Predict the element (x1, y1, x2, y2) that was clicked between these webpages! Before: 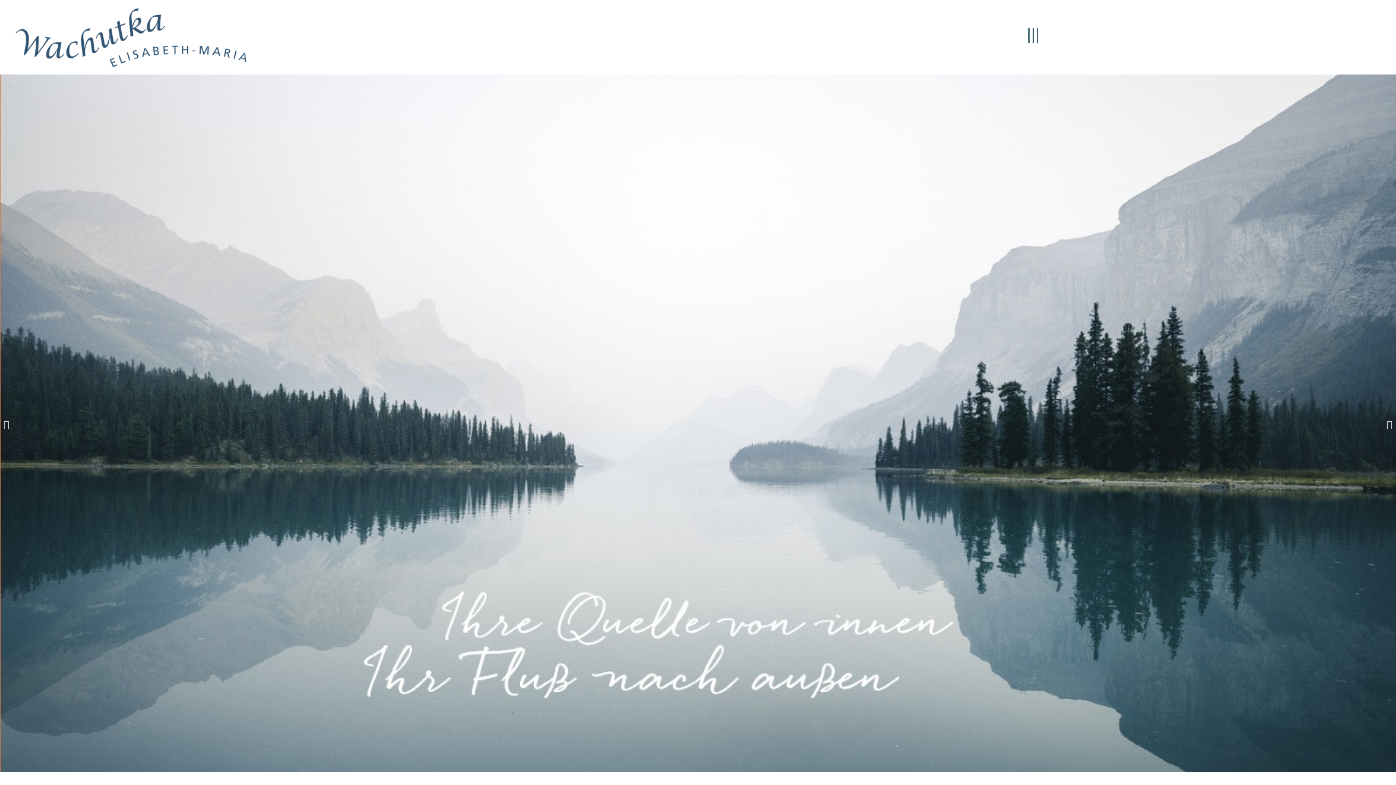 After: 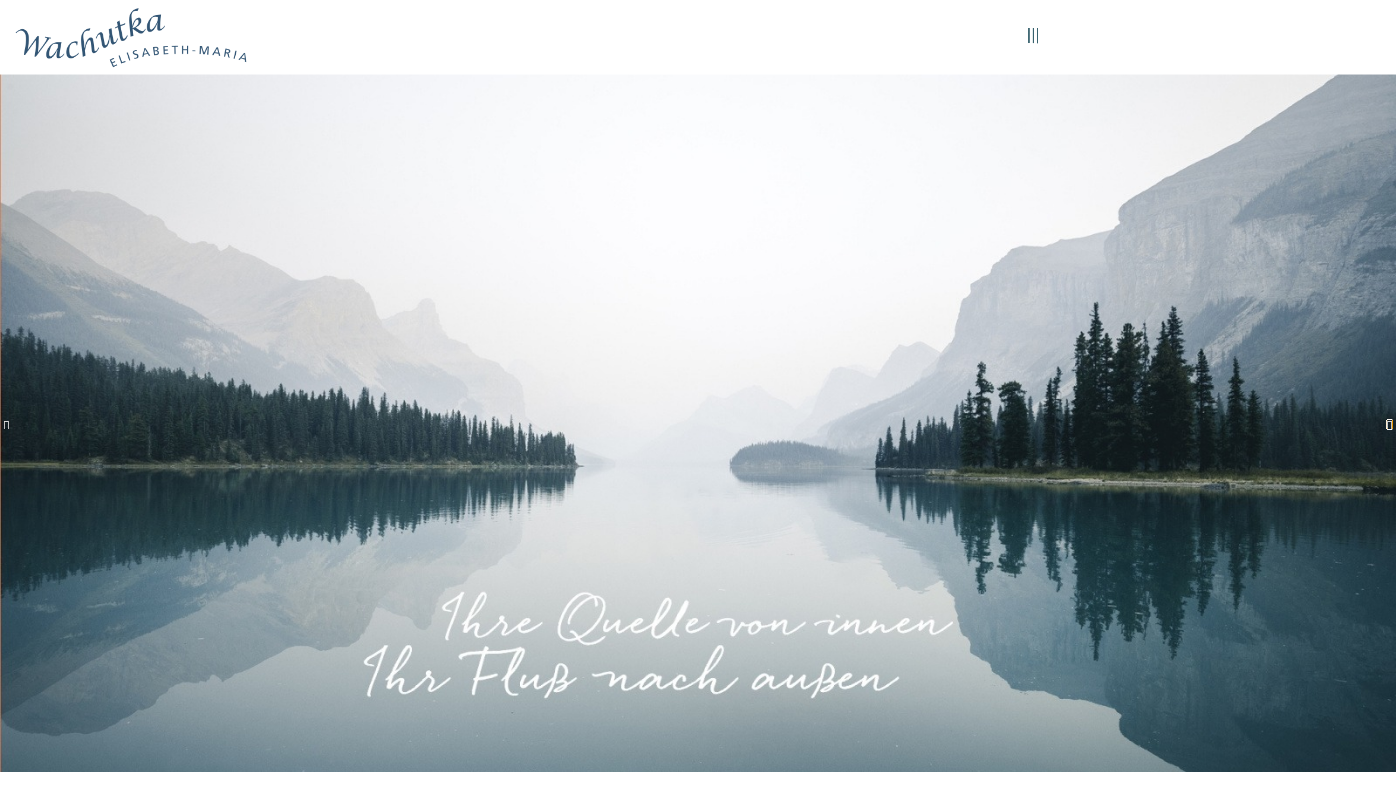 Action: bbox: (1387, 420, 1392, 429)